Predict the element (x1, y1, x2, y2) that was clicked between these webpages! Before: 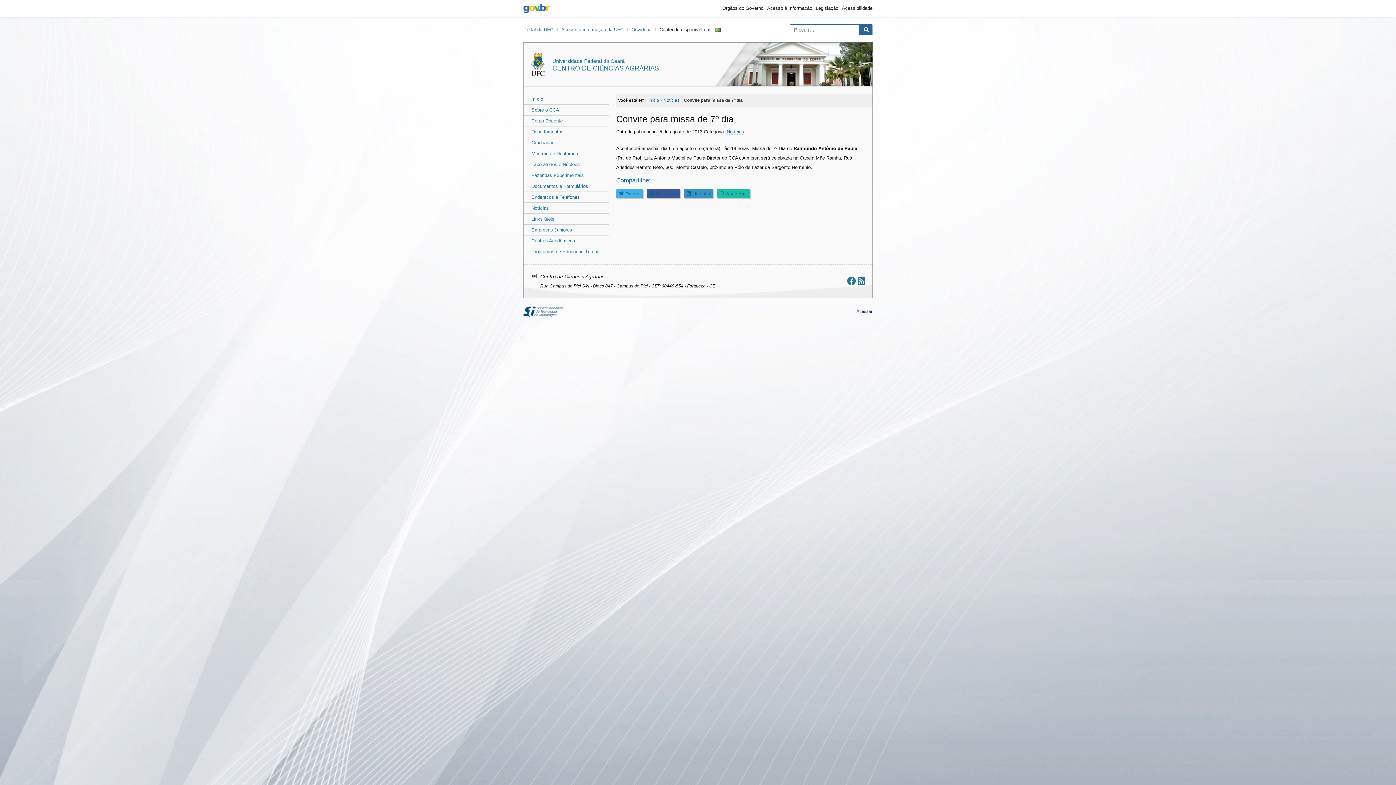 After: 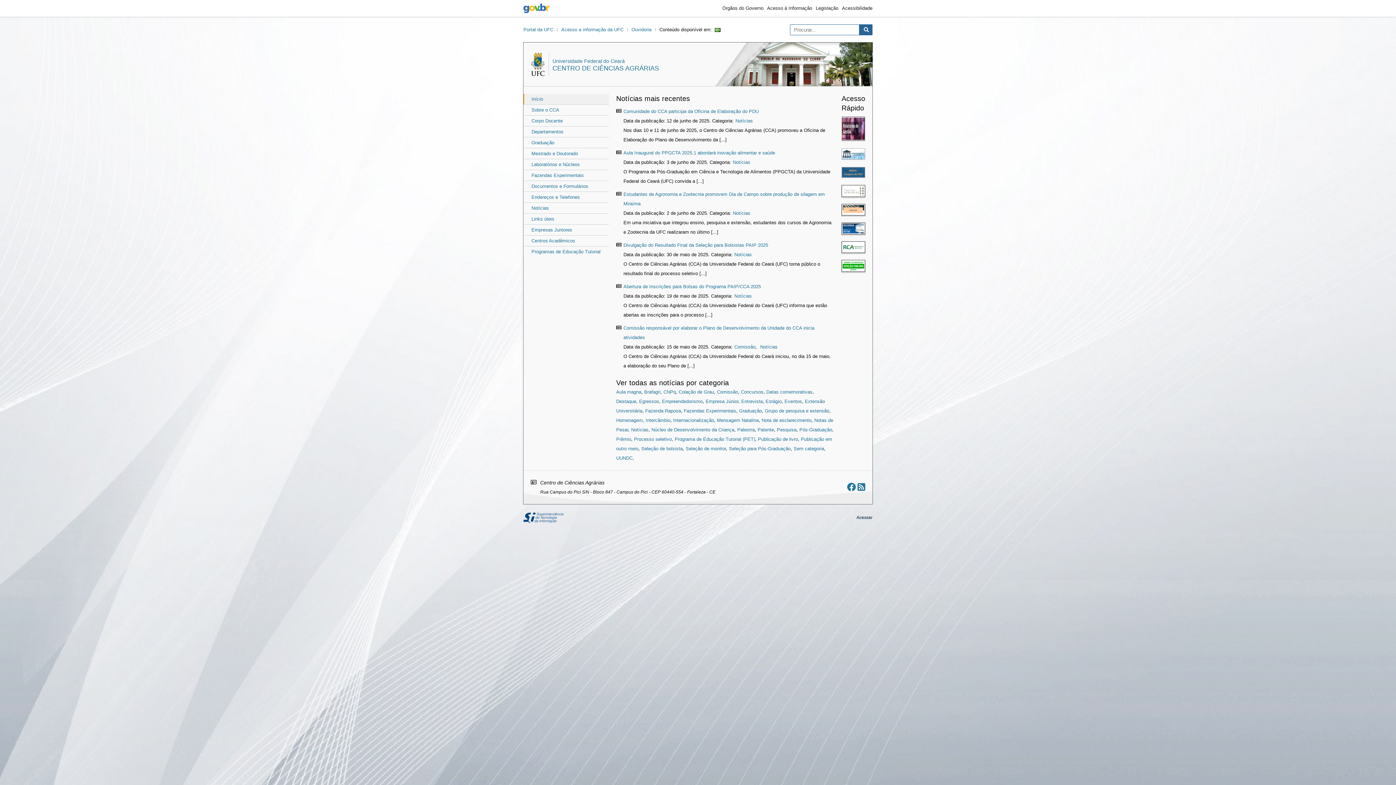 Action: bbox: (524, 93, 609, 104) label: Início